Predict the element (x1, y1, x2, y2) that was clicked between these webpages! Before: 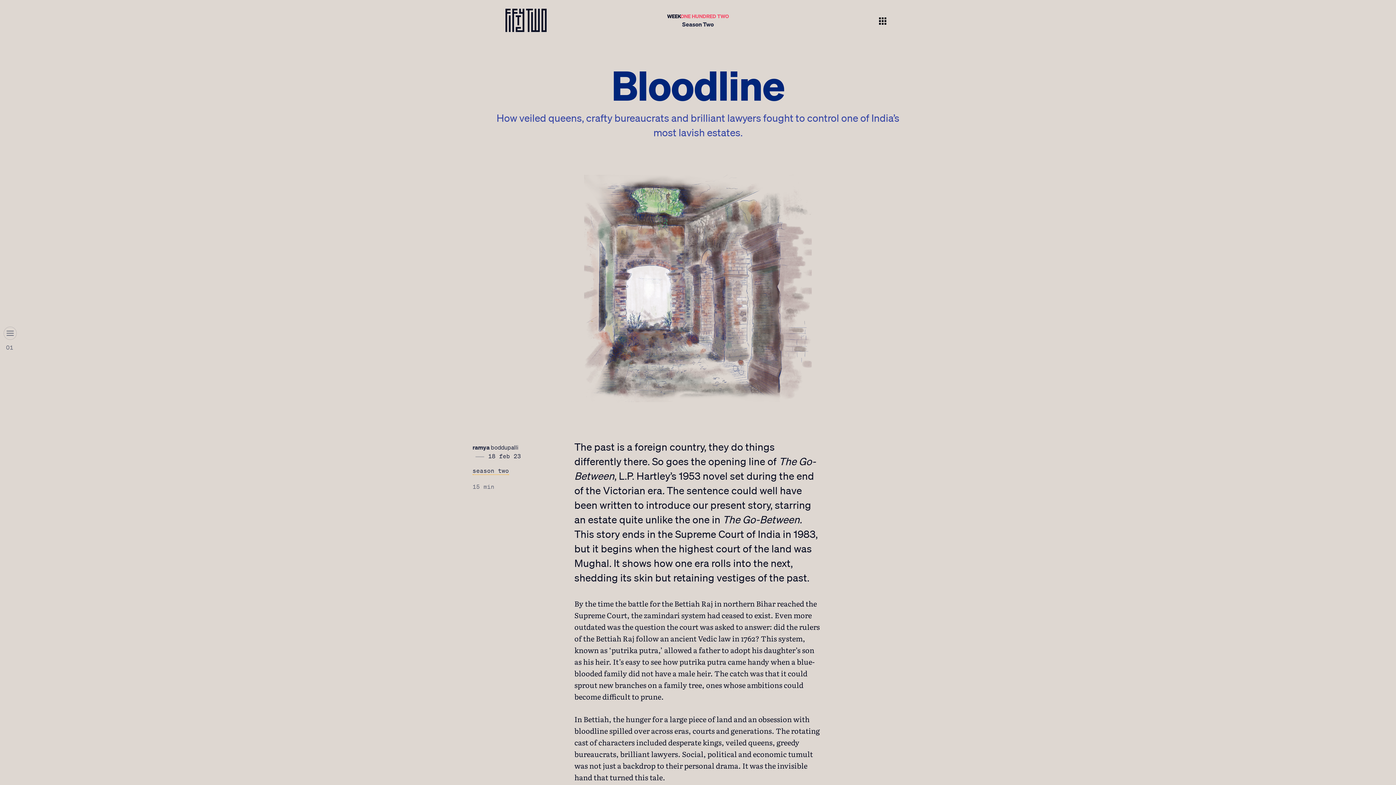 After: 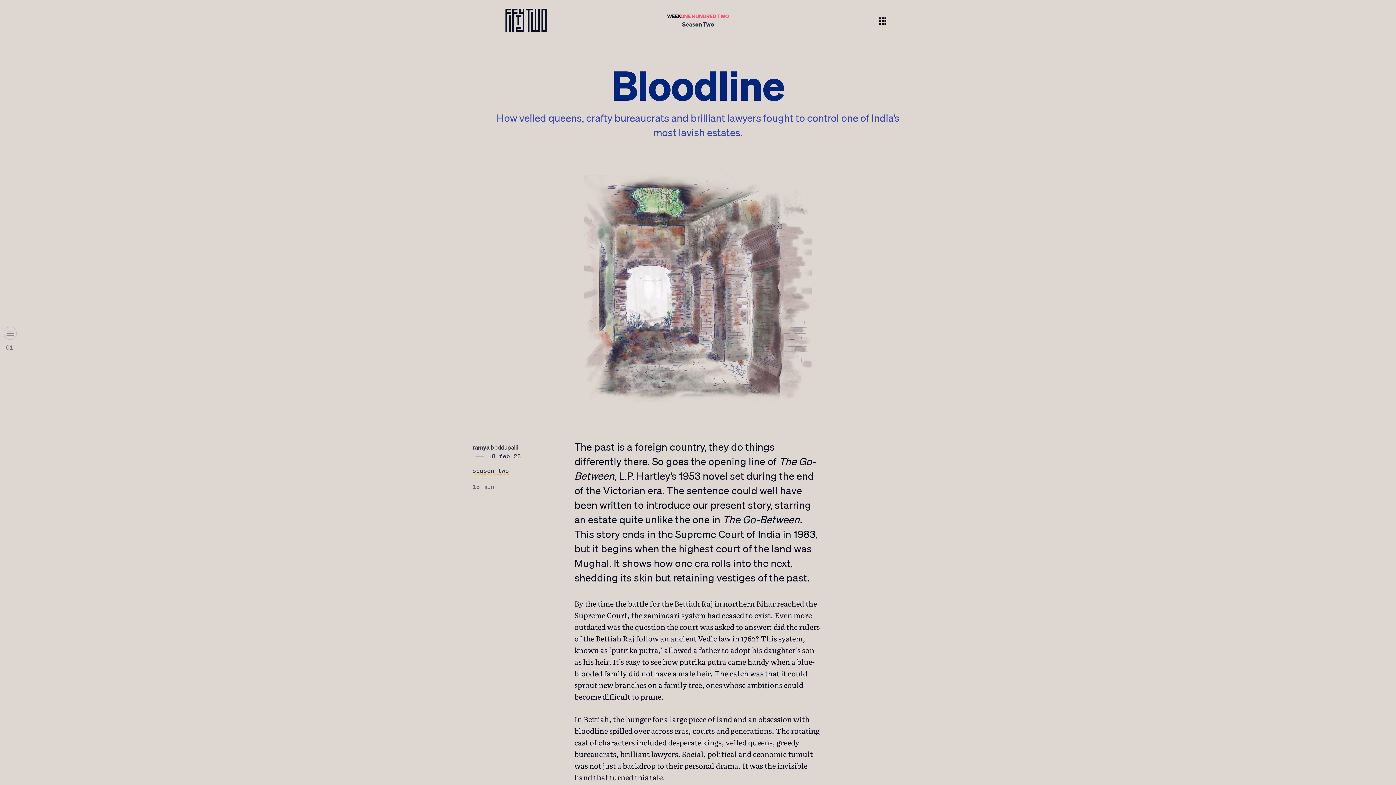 Action: bbox: (2, 325, 17, 341)